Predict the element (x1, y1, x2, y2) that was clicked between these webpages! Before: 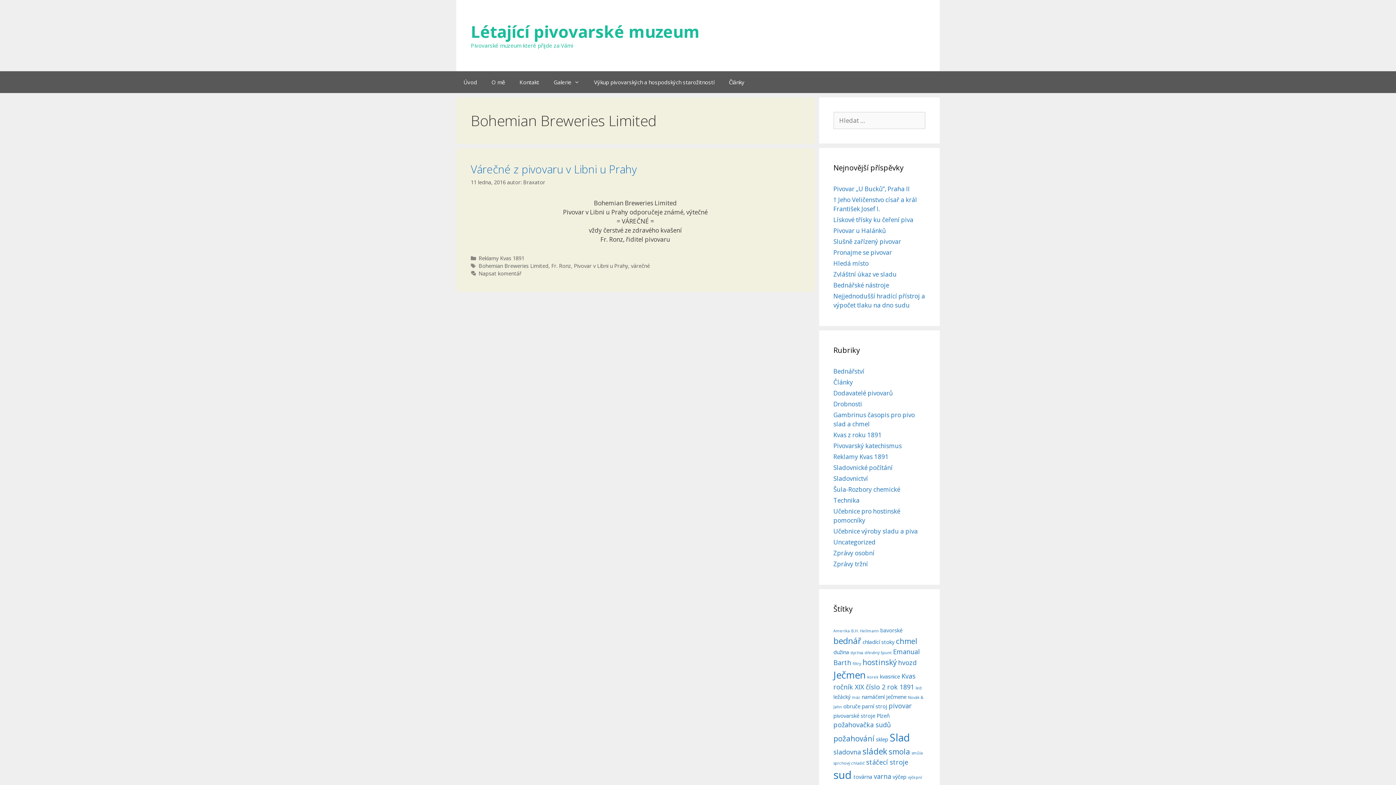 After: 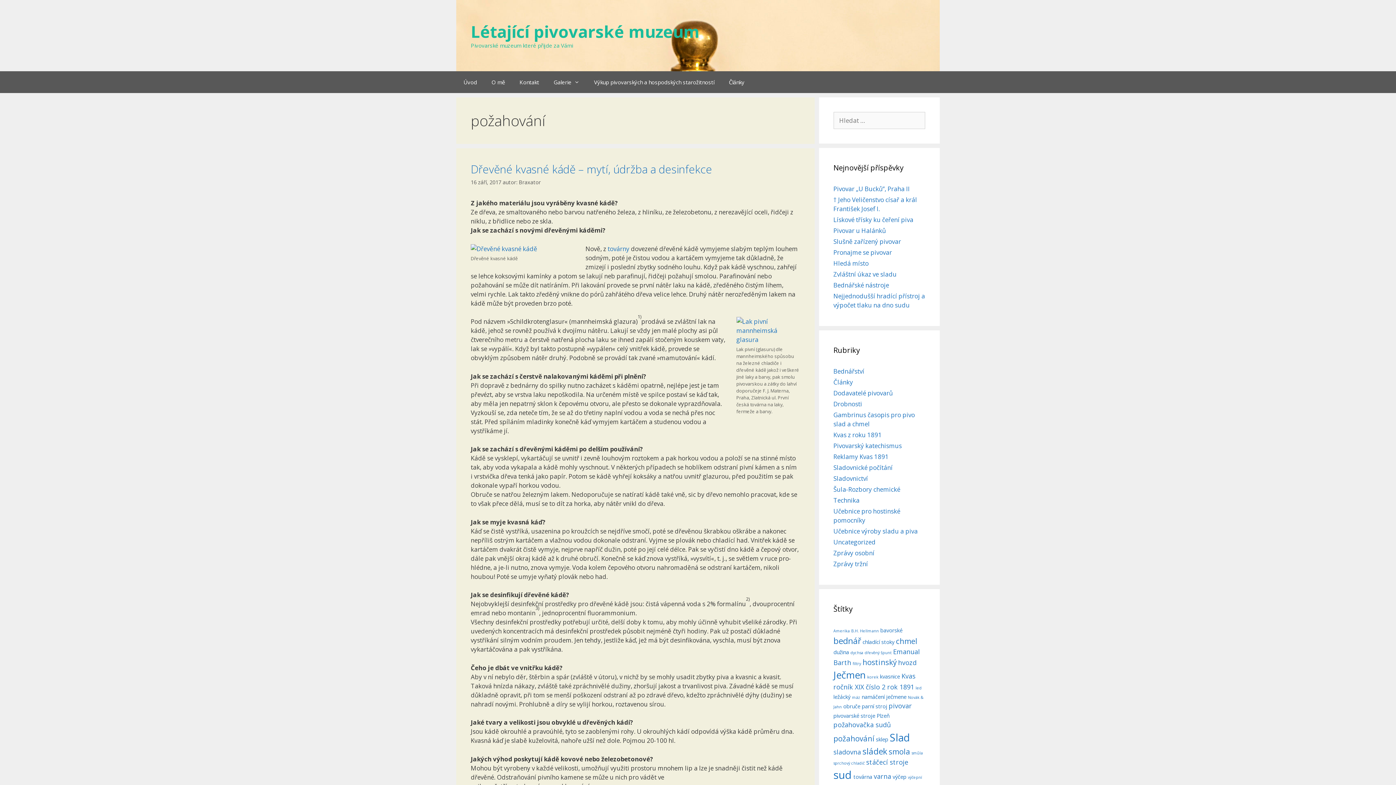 Action: label: požahování (5 položek) bbox: (833, 733, 874, 744)